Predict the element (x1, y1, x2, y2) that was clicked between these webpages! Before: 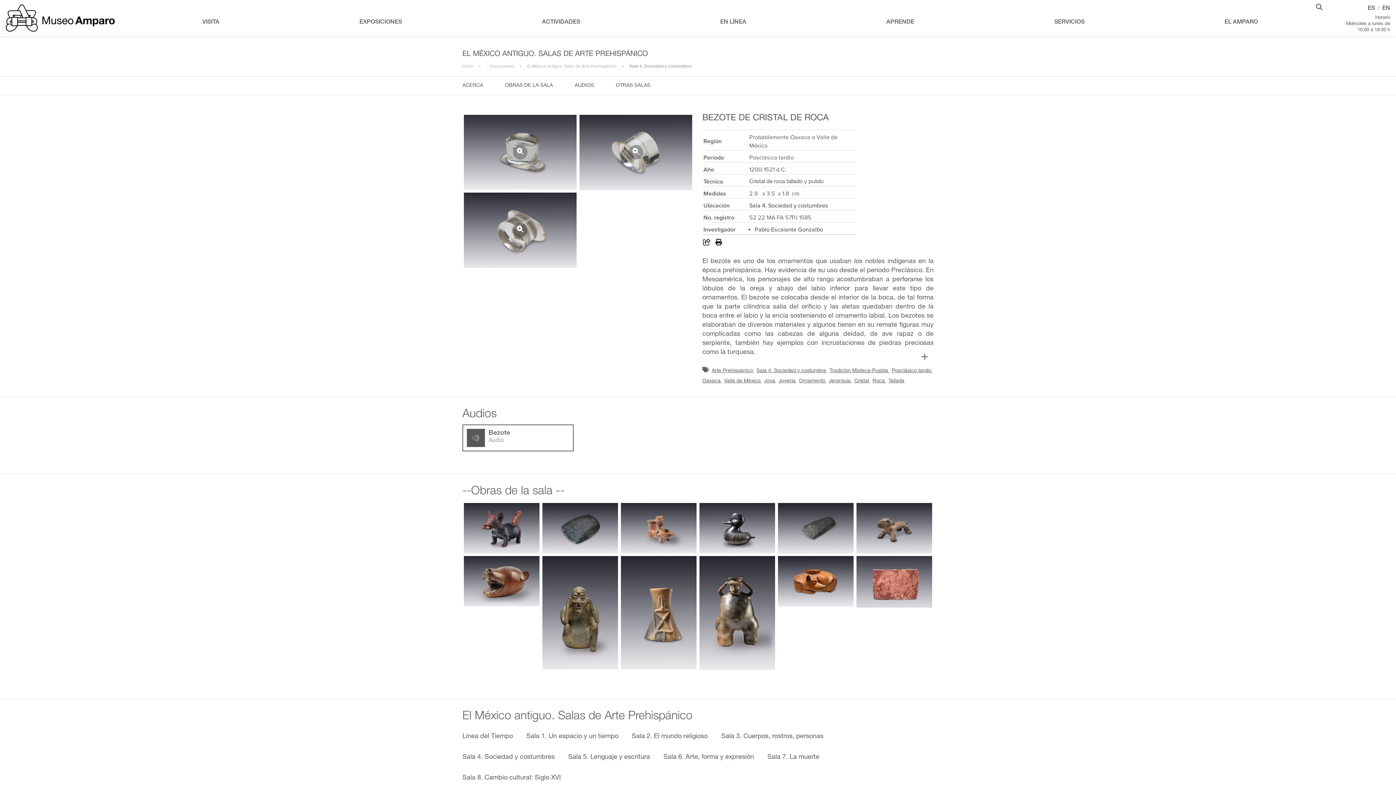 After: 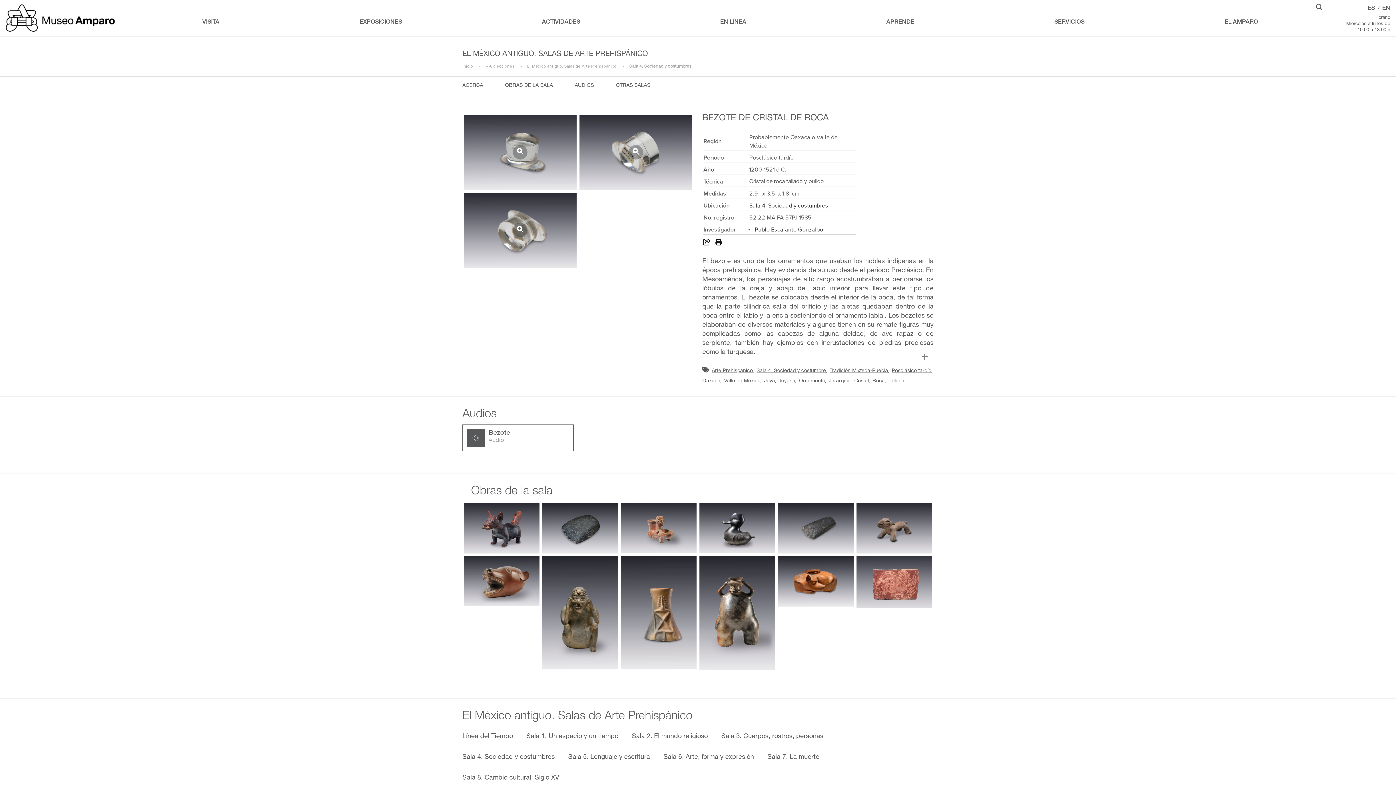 Action: bbox: (485, 63, 514, 68) label: ---Colecciones